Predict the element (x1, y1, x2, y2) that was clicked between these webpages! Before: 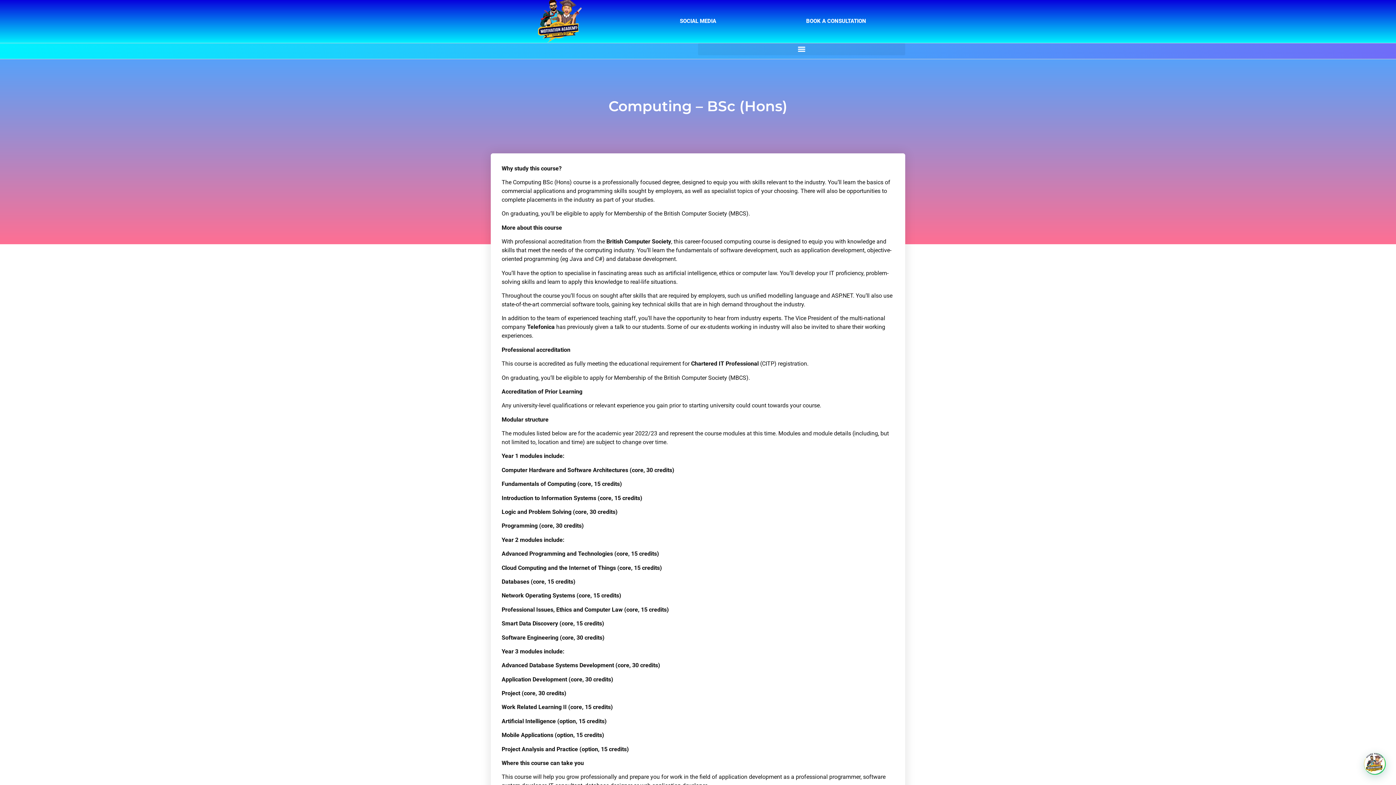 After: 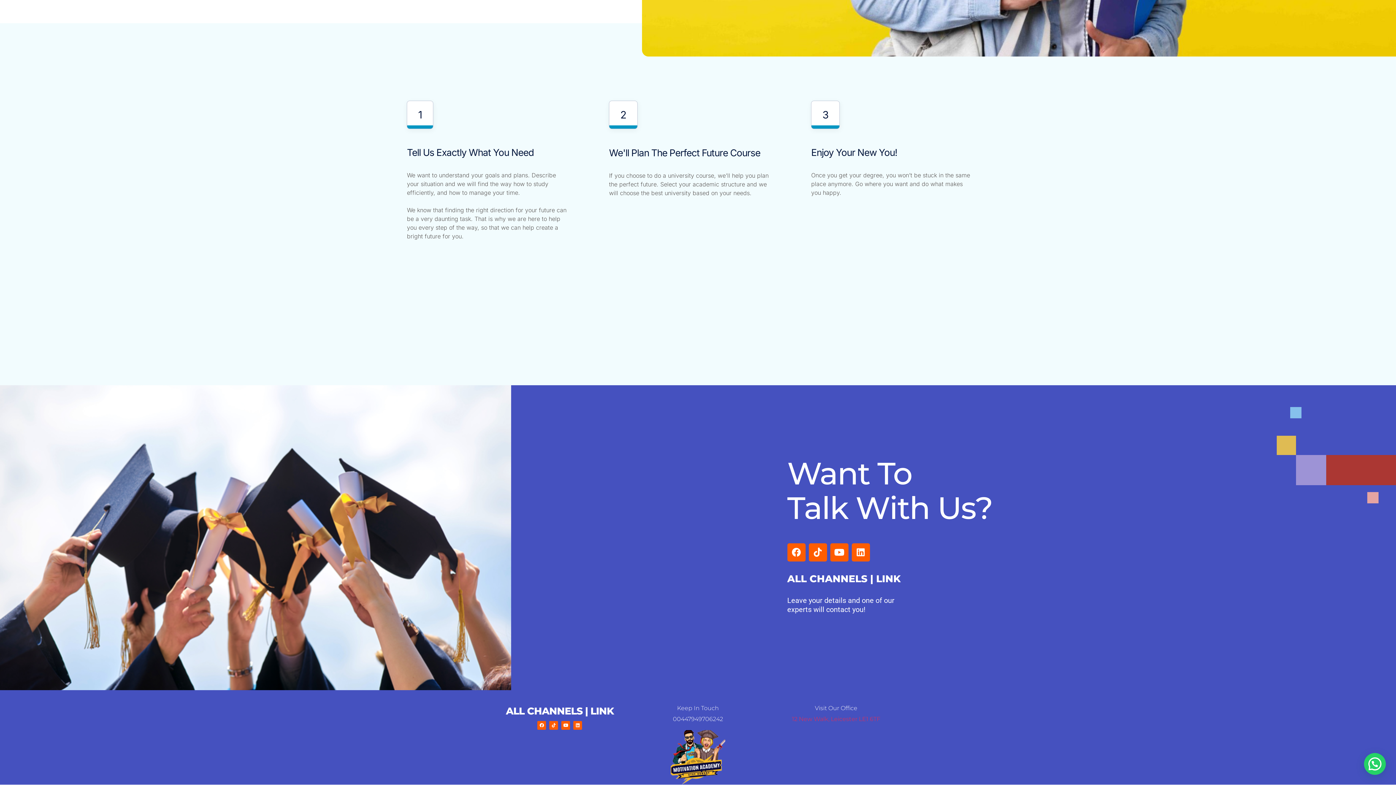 Action: label: BOOK A CONSULTATION bbox: (797, 14, 875, 28)